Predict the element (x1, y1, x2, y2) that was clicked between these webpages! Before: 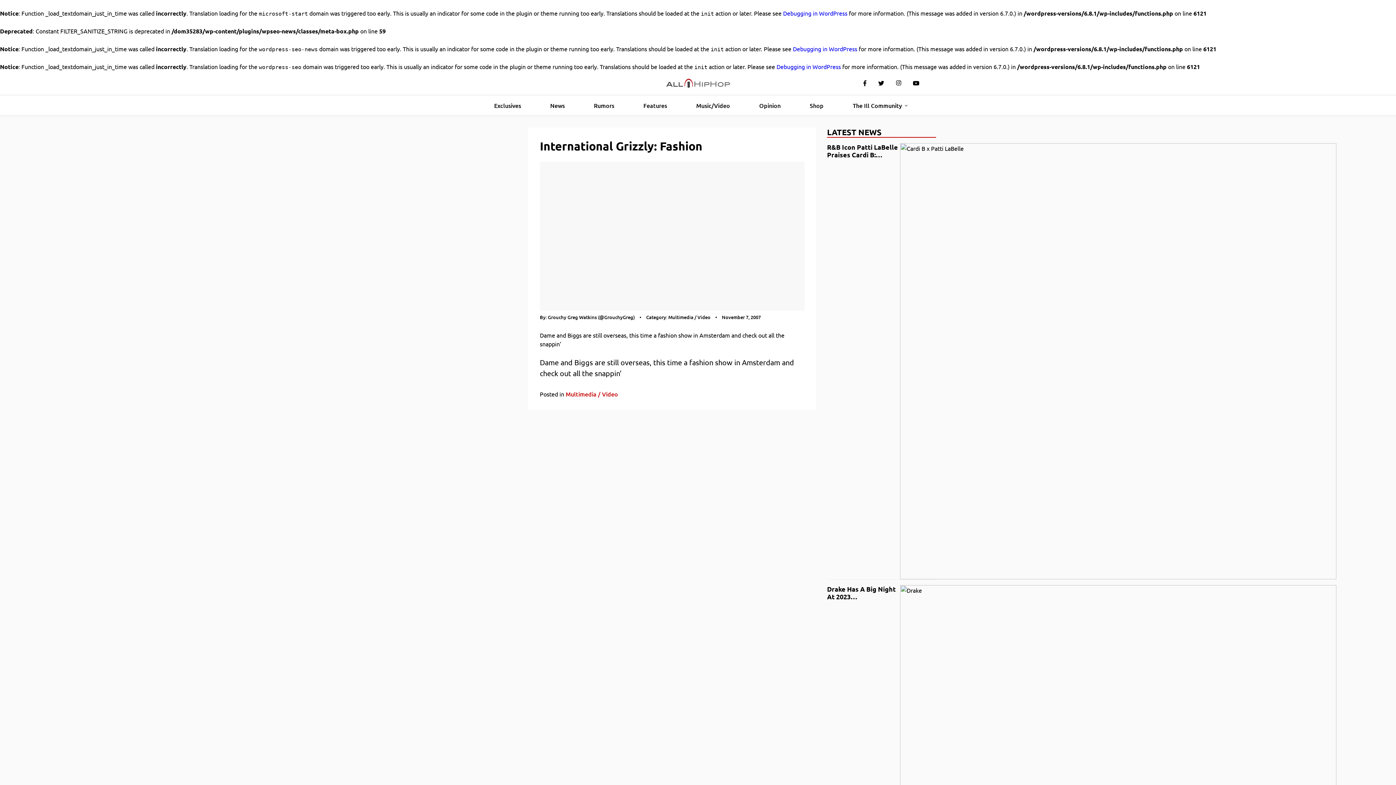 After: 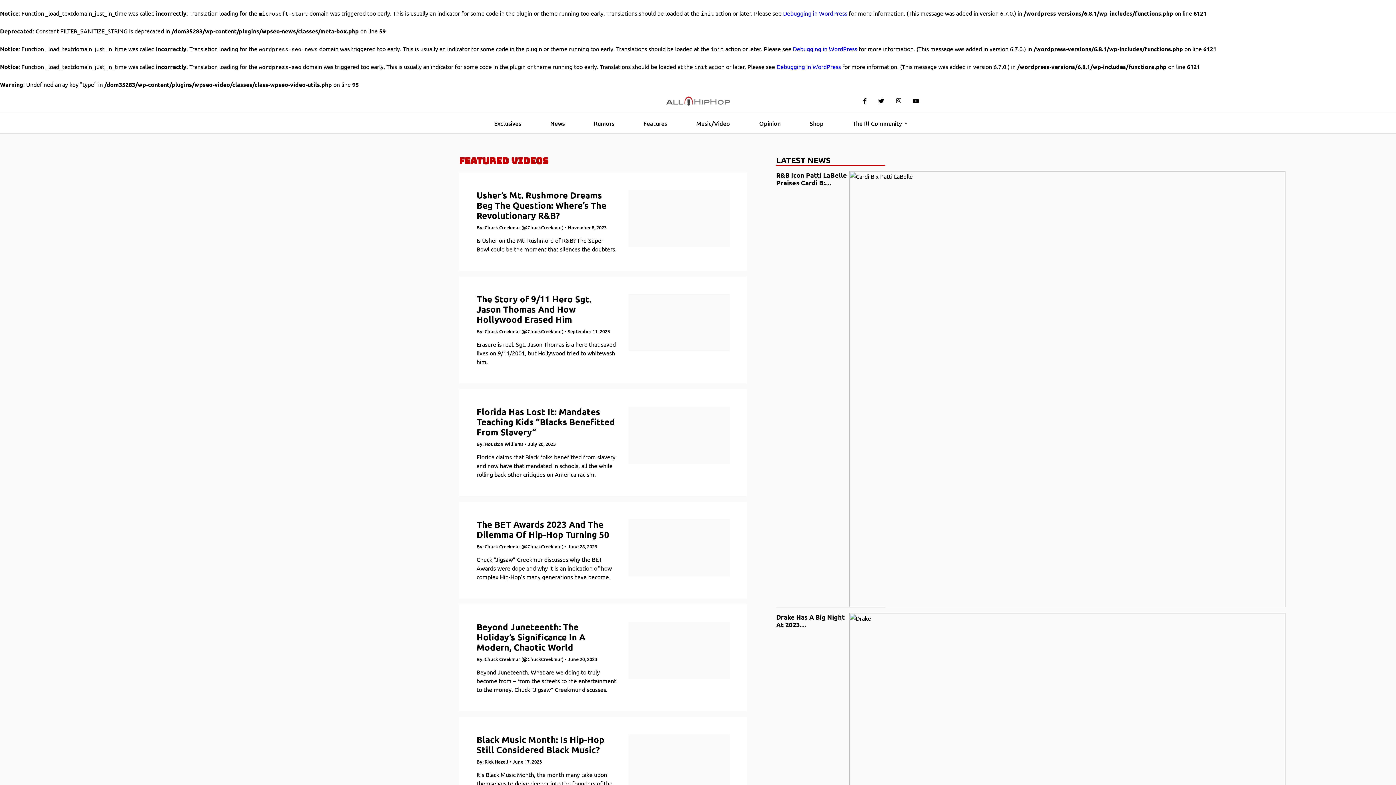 Action: bbox: (753, 95, 786, 115) label: Opinion